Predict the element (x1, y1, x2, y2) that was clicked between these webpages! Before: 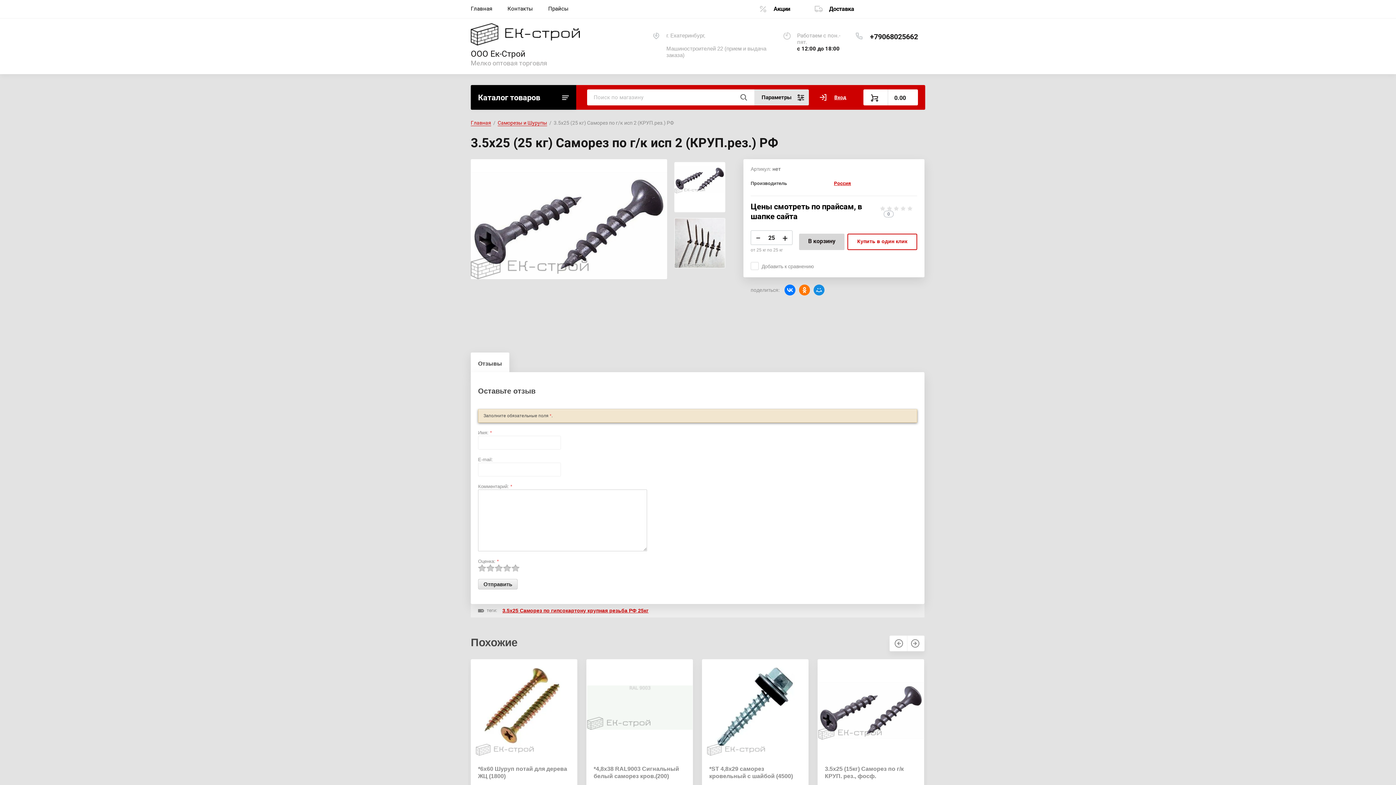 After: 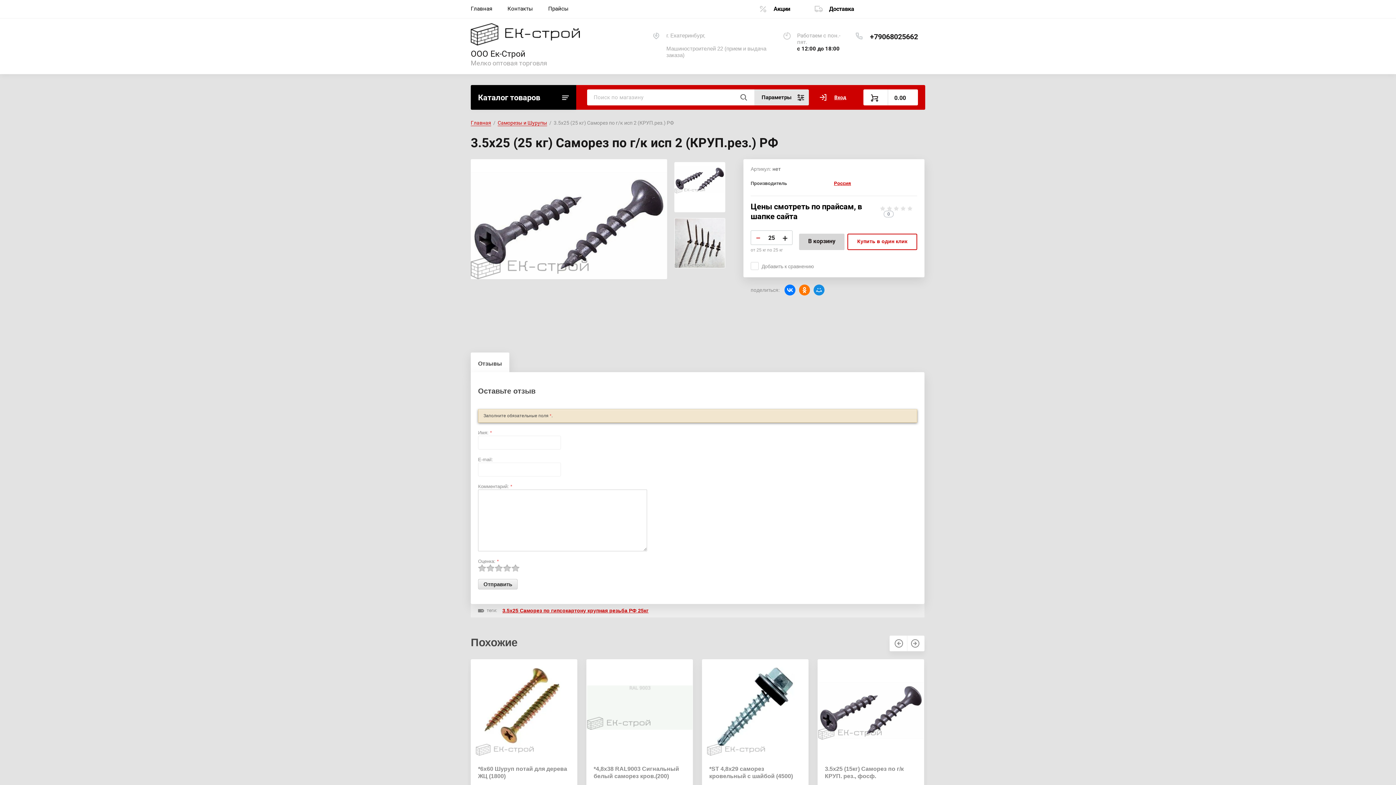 Action: label: − bbox: (754, 230, 762, 245)